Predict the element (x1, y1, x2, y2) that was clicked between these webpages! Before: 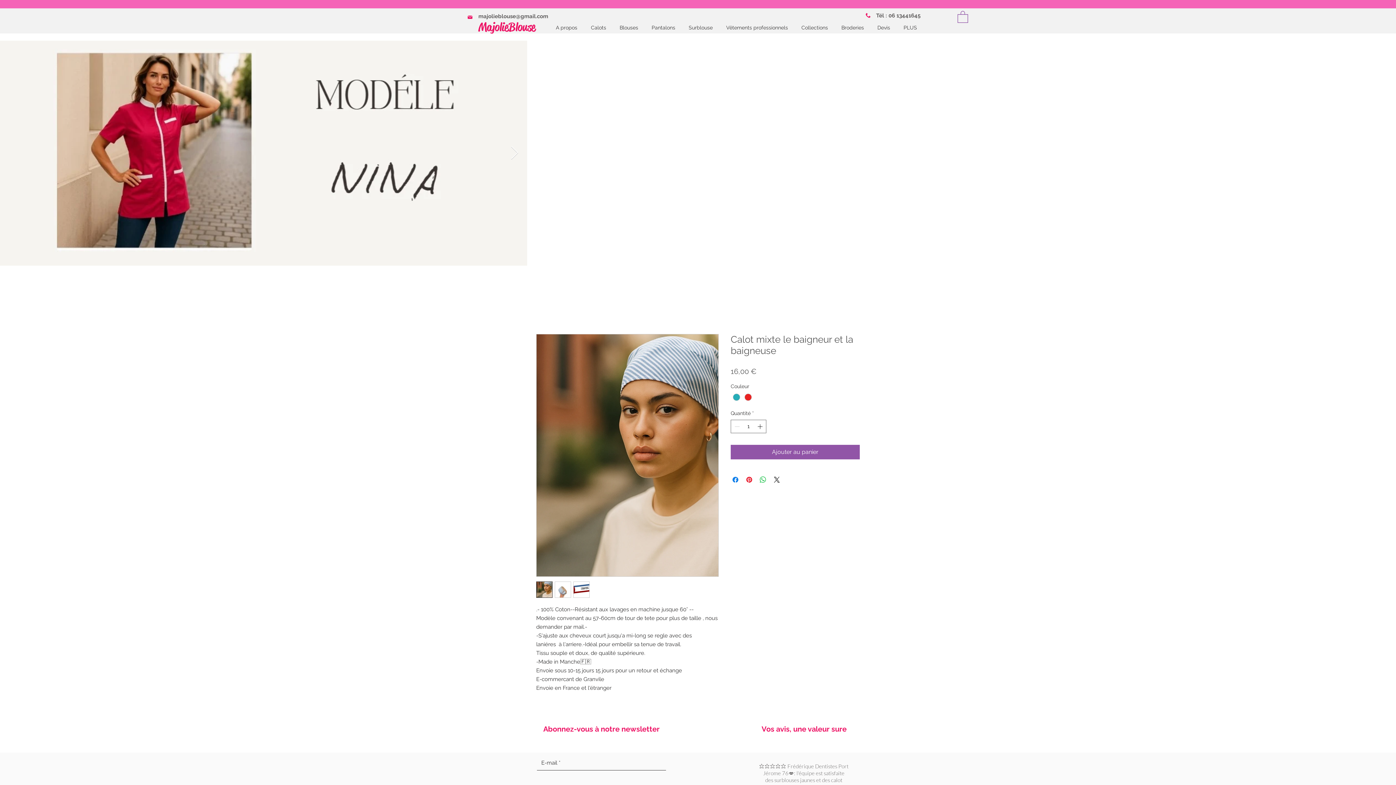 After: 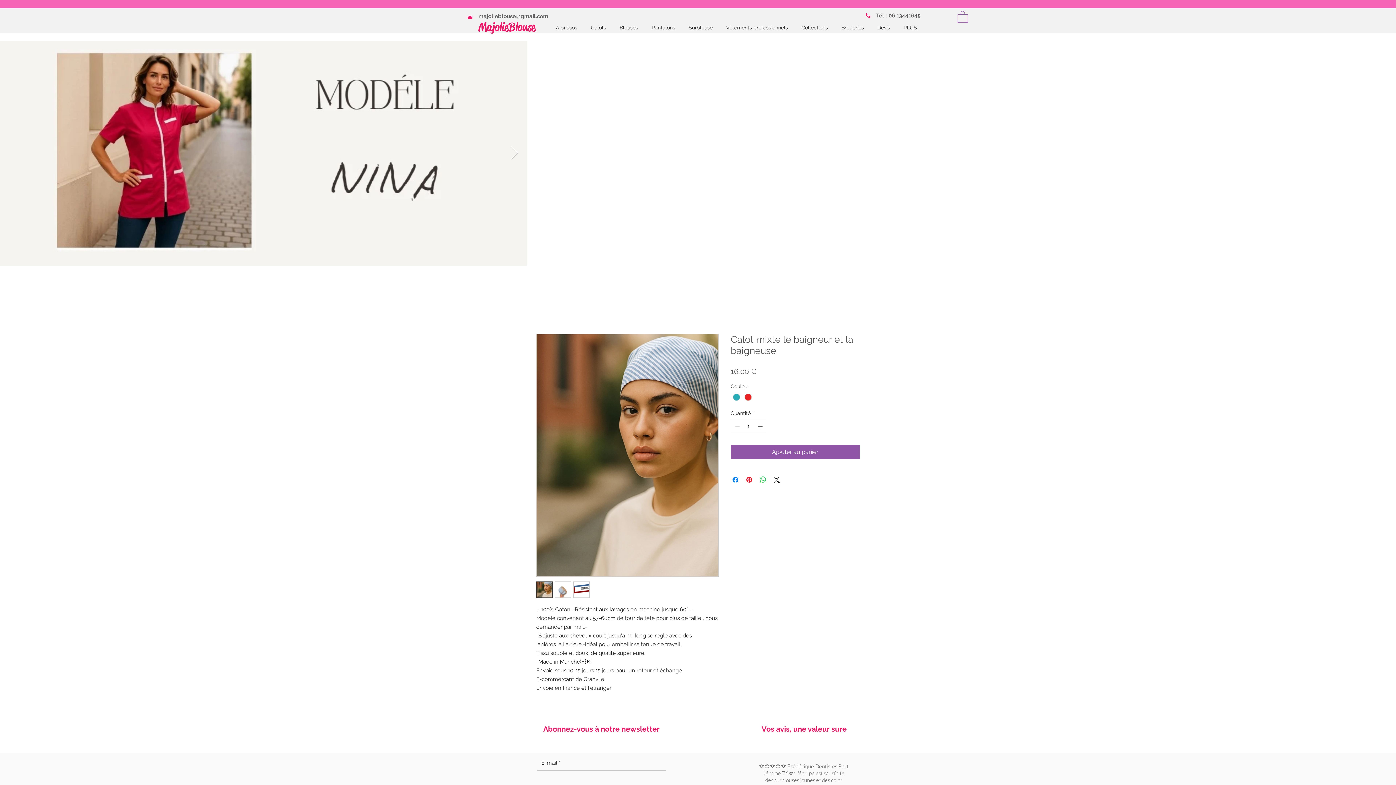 Action: bbox: (682, 20, 719, 34) label: Surblouse